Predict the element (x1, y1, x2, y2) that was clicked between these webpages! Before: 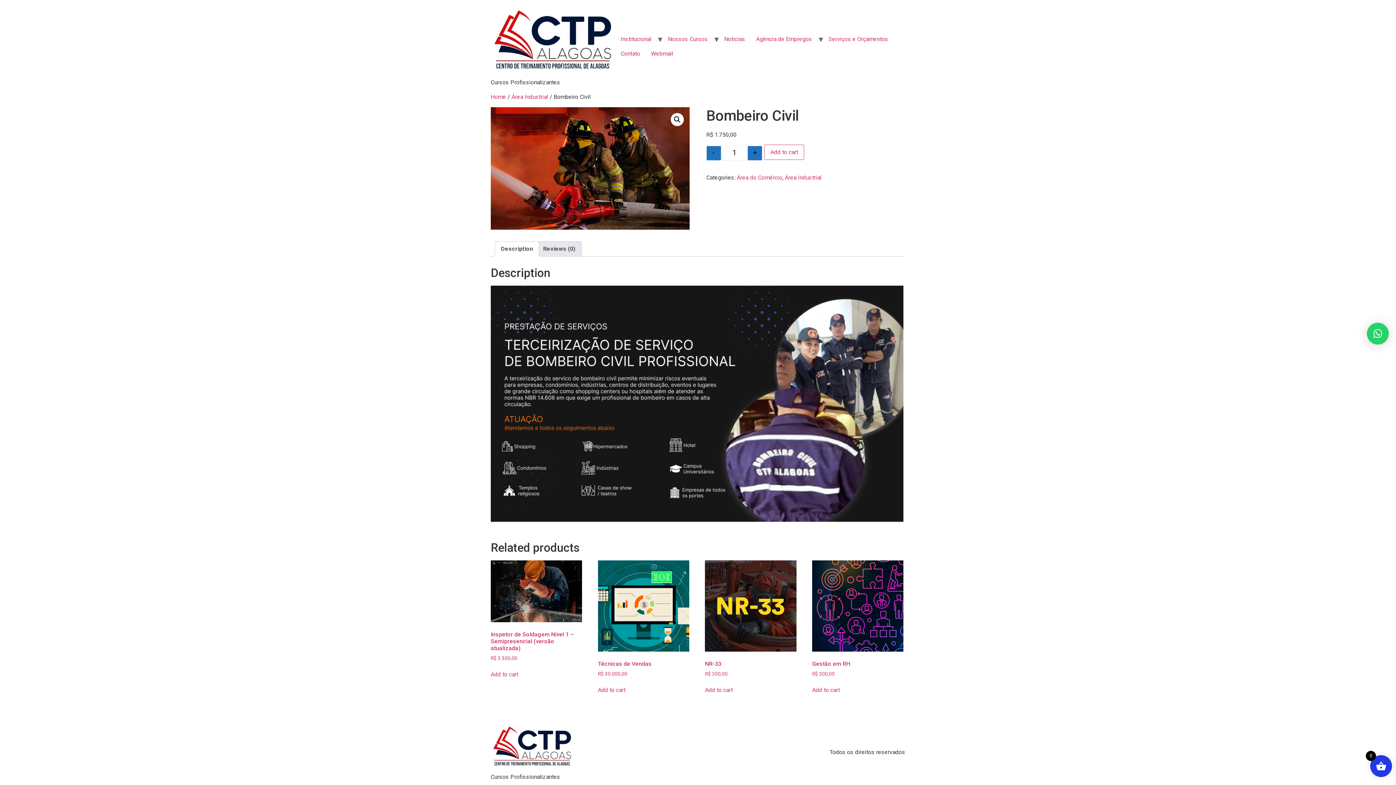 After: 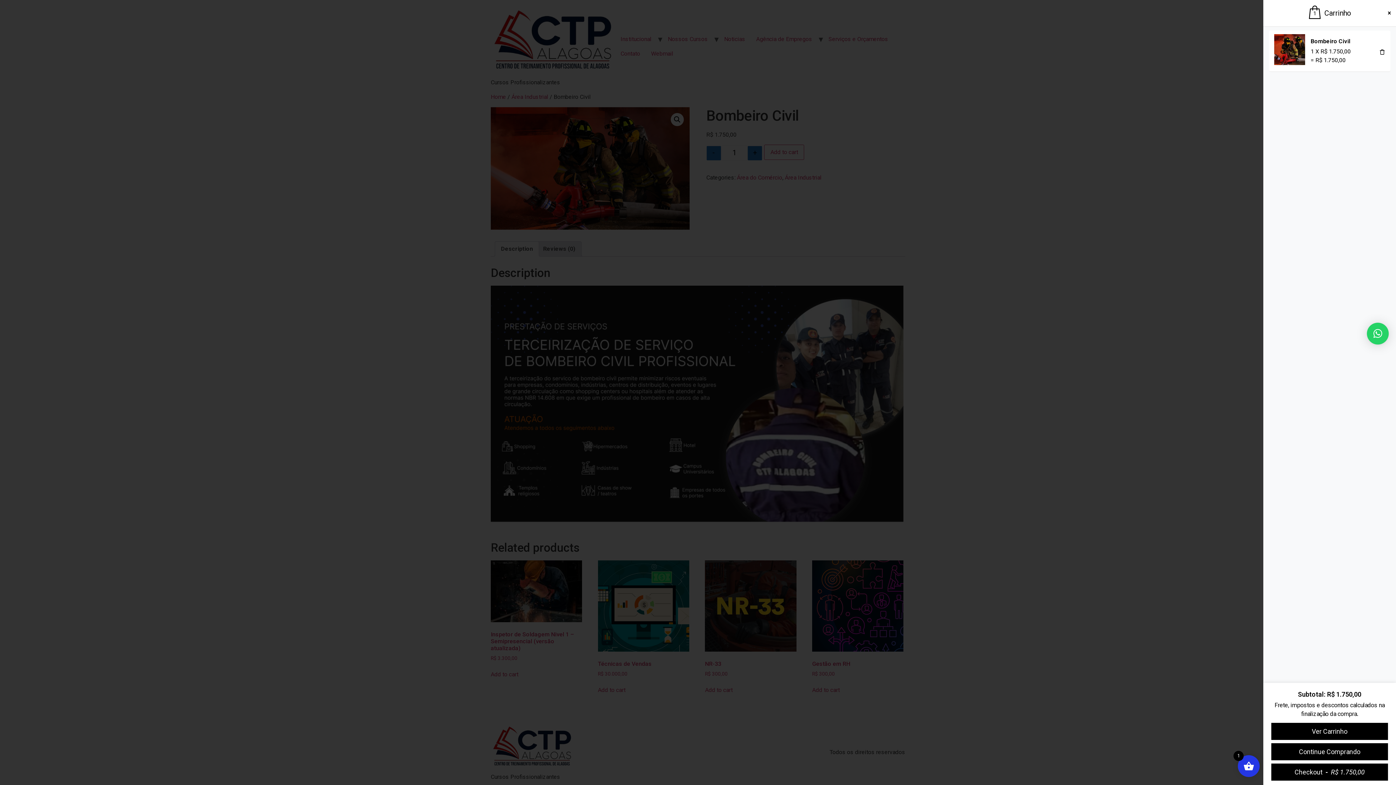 Action: label: Add to cart bbox: (764, 144, 804, 159)